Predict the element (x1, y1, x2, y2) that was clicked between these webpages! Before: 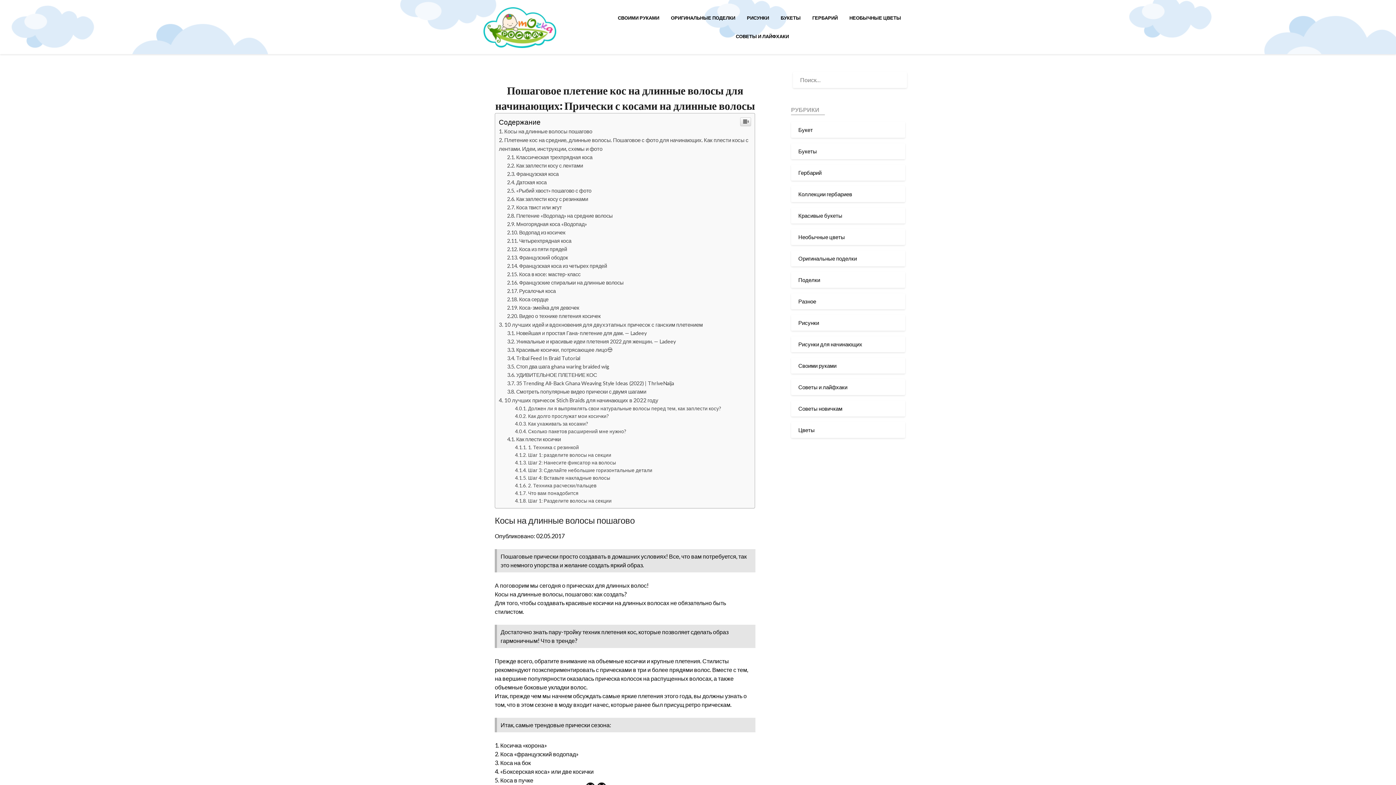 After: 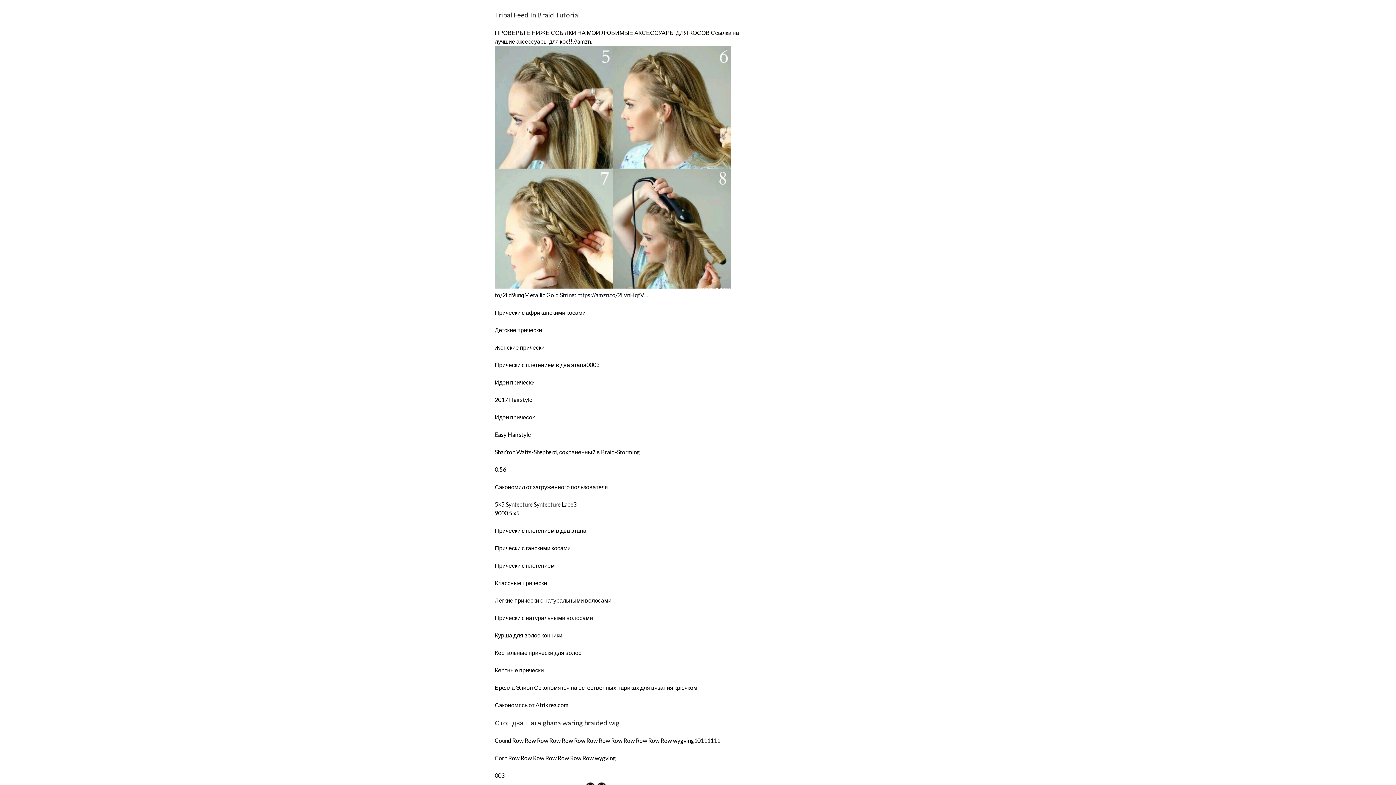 Action: bbox: (507, 503, 580, 509) label: Tribal Feed In Braid Tutorial